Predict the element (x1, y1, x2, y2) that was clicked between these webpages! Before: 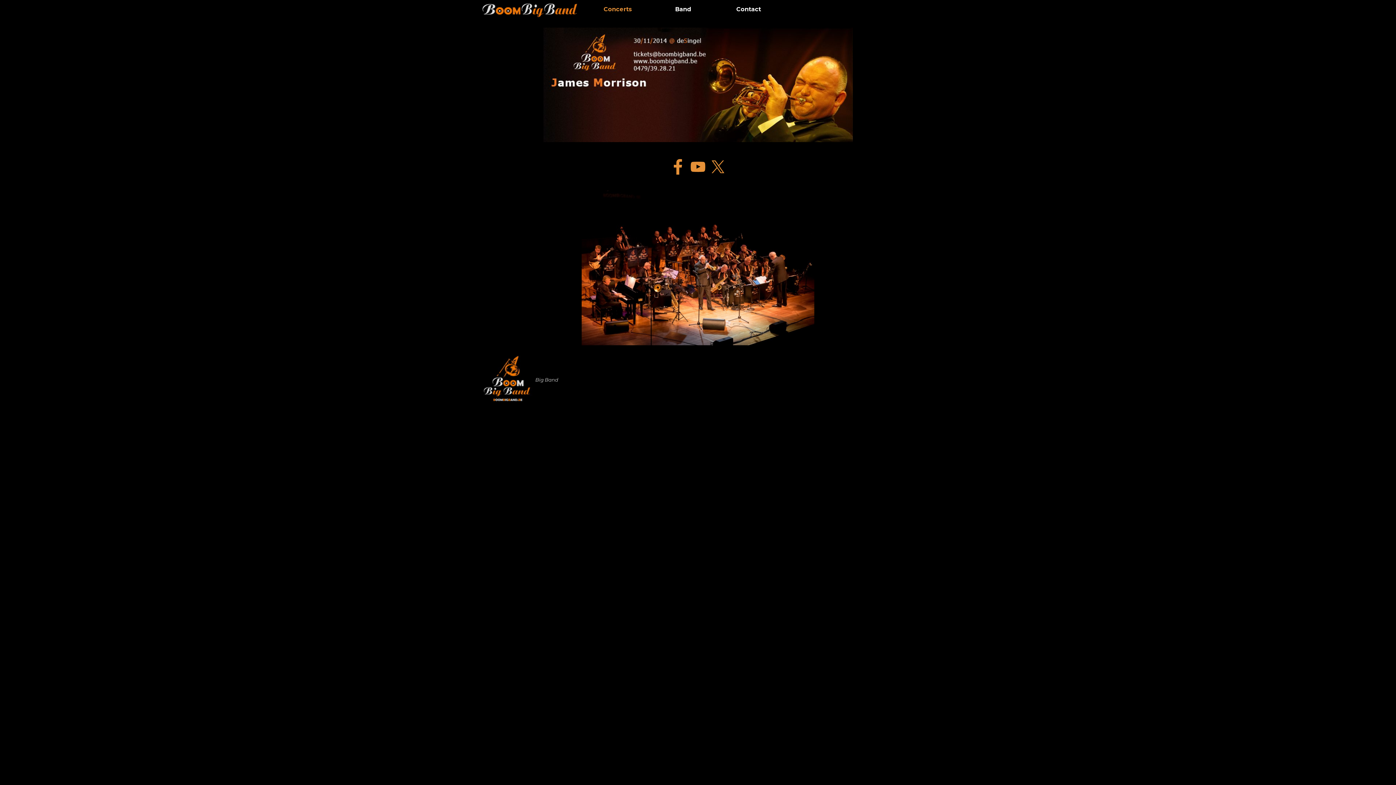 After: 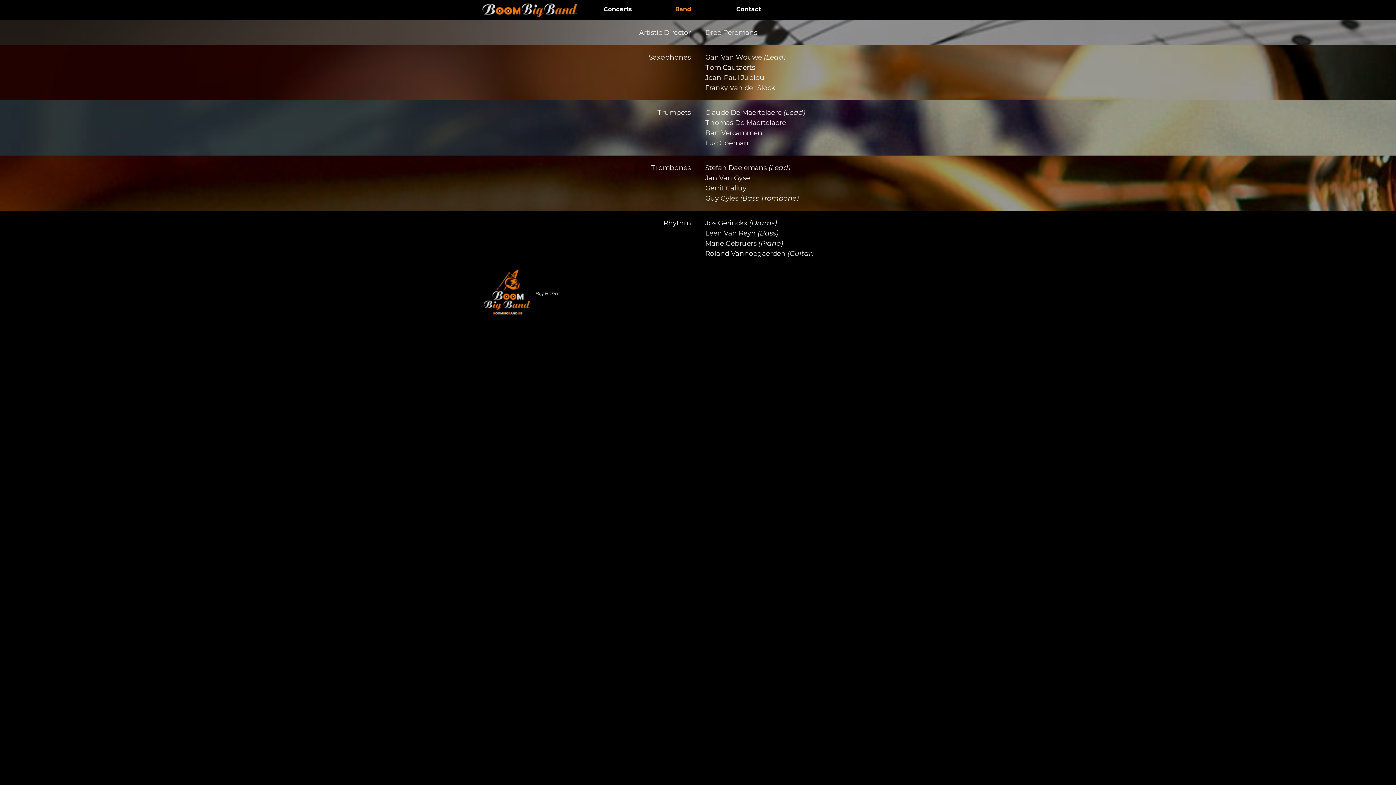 Action: label: Band bbox: (650, 3, 716, 14)